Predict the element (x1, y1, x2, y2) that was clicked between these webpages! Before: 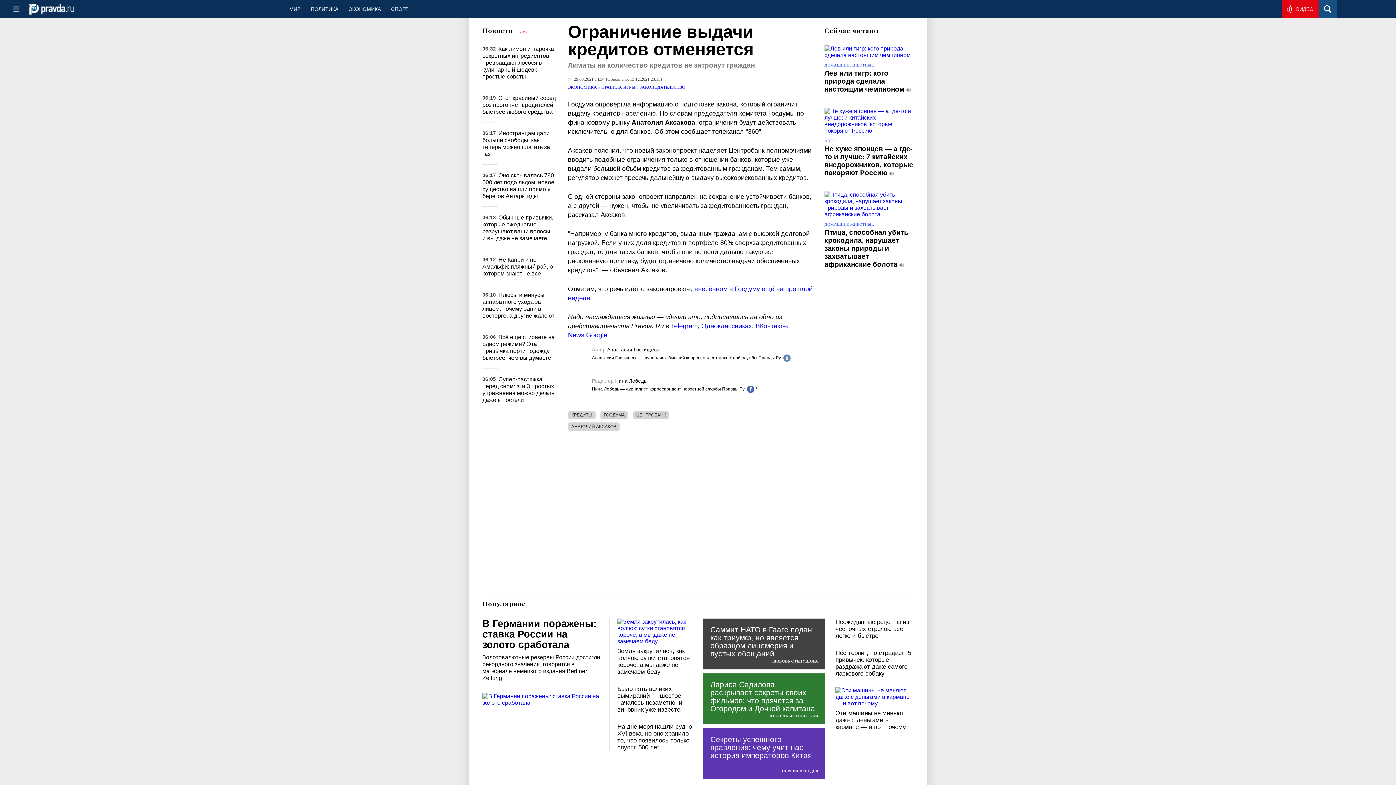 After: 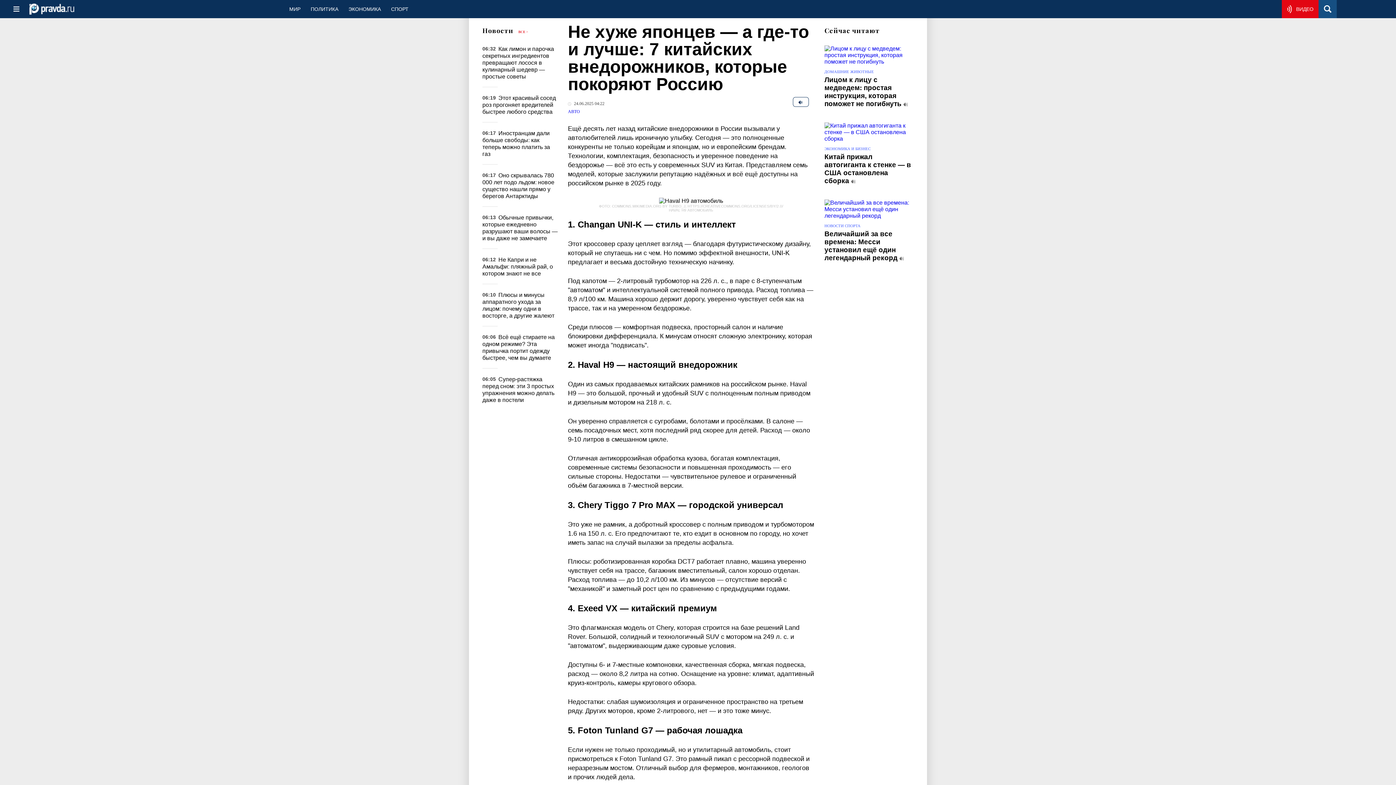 Action: label: Не хуже японцев — а где-то и лучше: 7 китайских внедорожников, которые покоряют Россию bbox: (824, 145, 913, 176)